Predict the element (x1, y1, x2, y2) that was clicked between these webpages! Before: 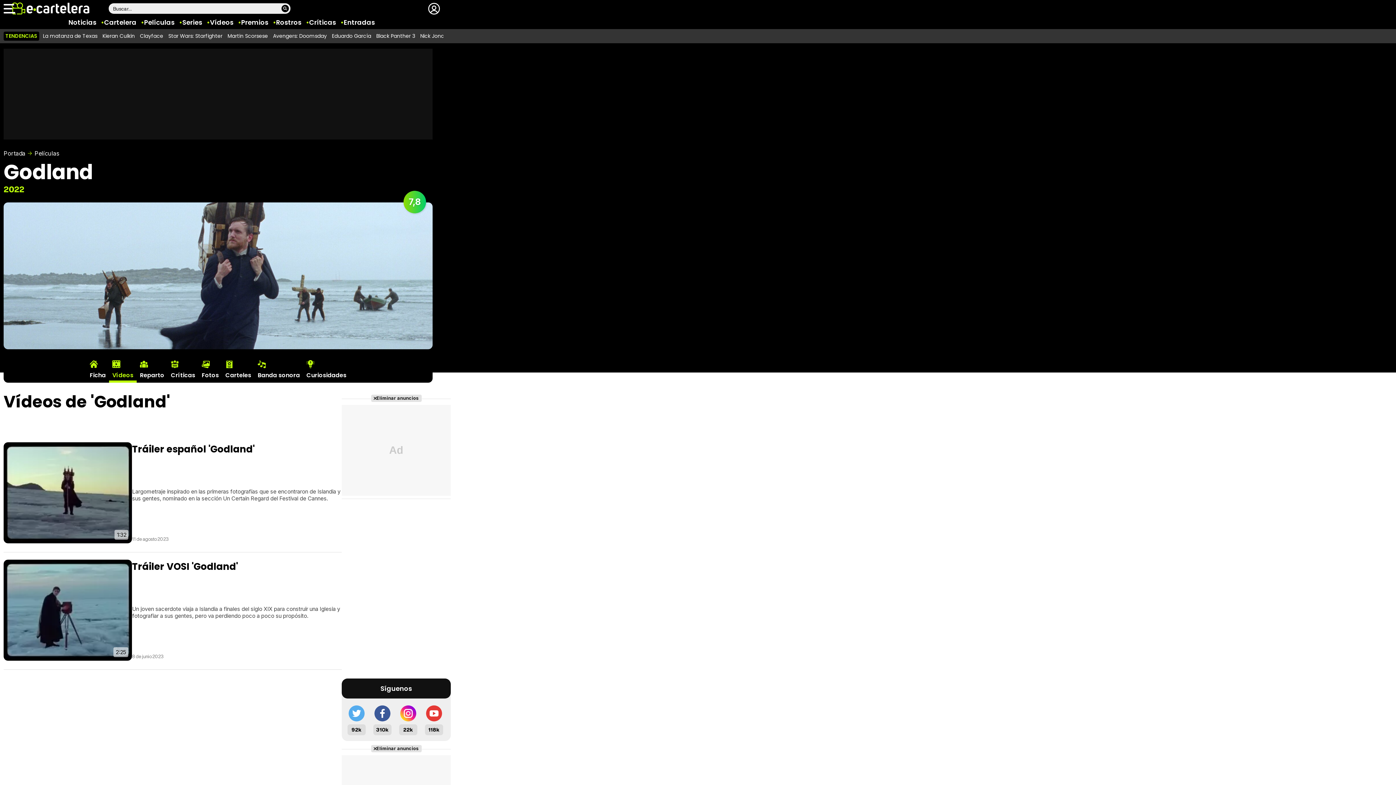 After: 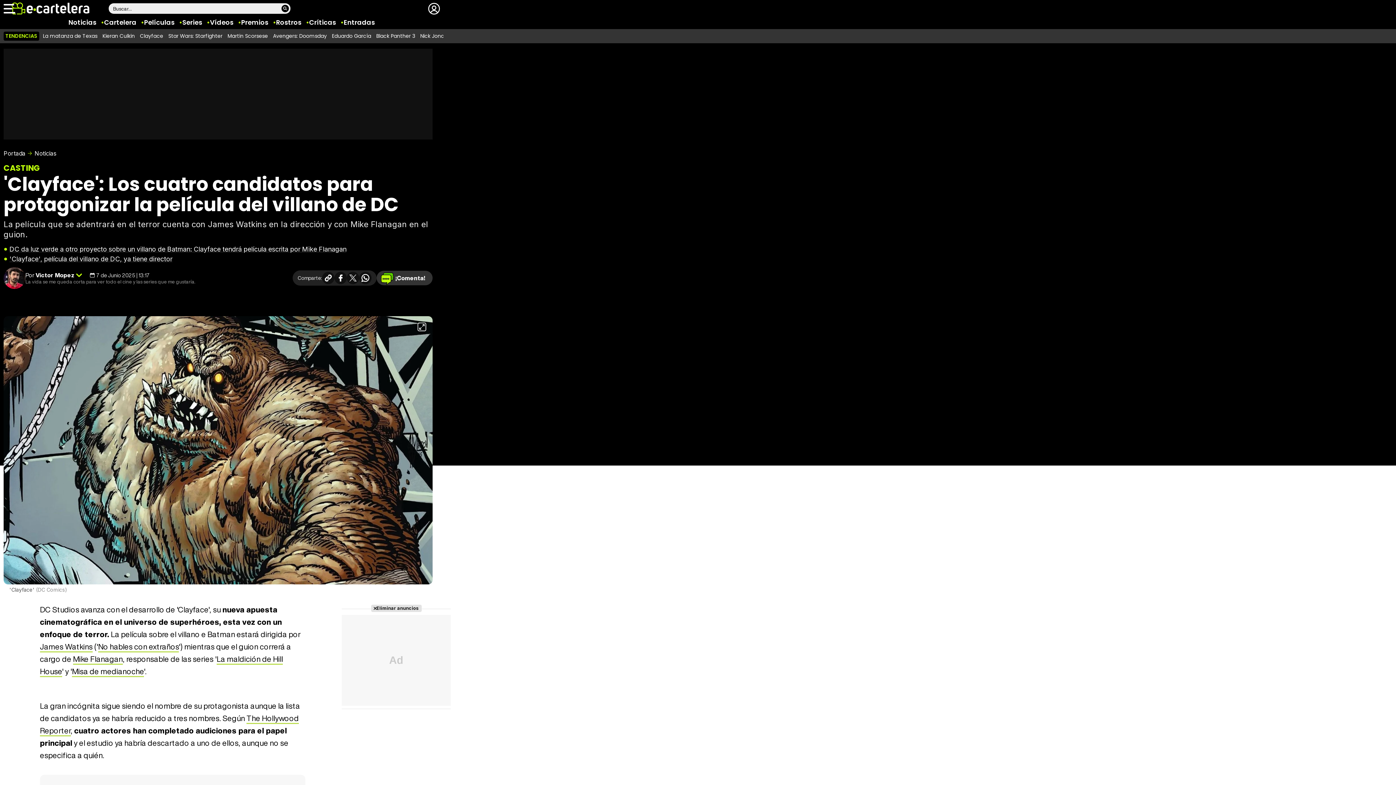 Action: bbox: (140, 32, 163, 39) label: Clayface